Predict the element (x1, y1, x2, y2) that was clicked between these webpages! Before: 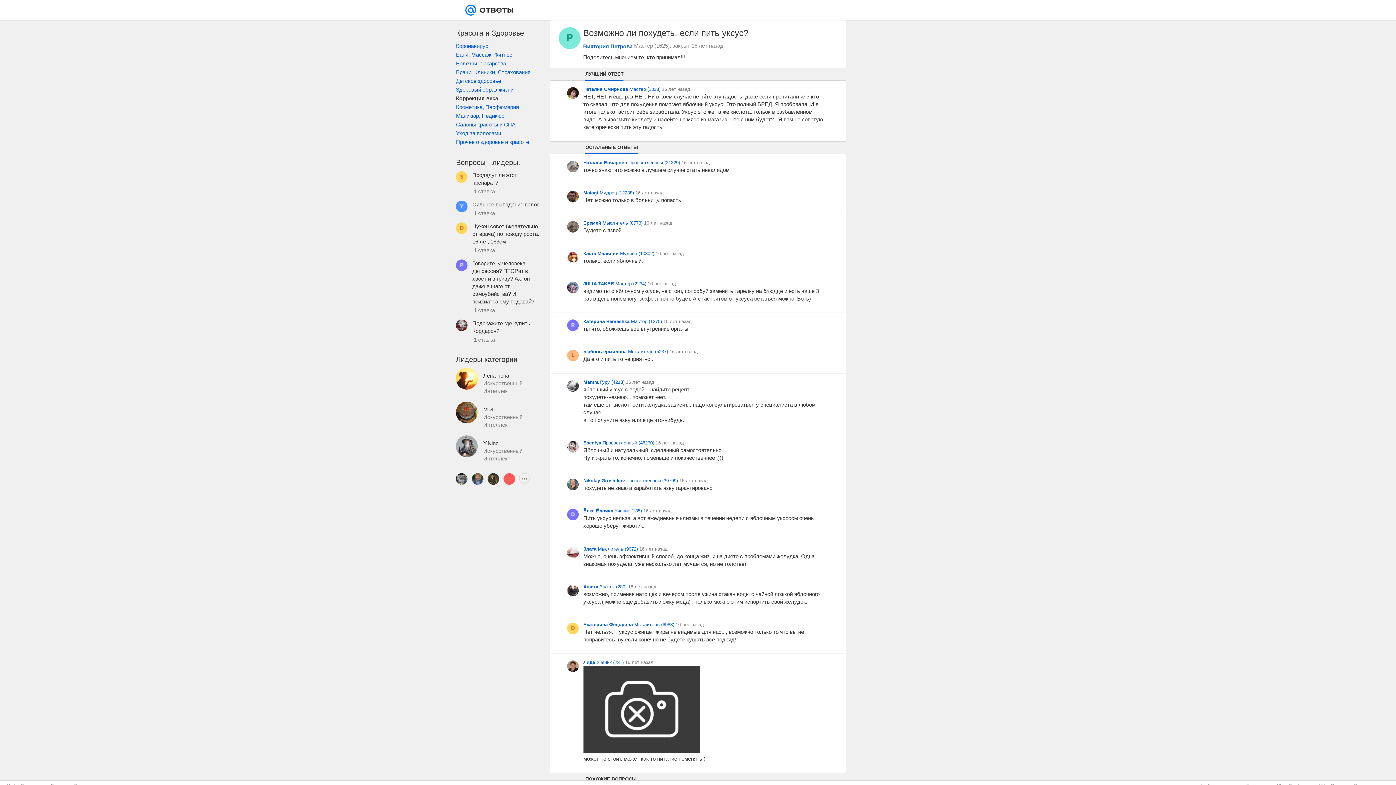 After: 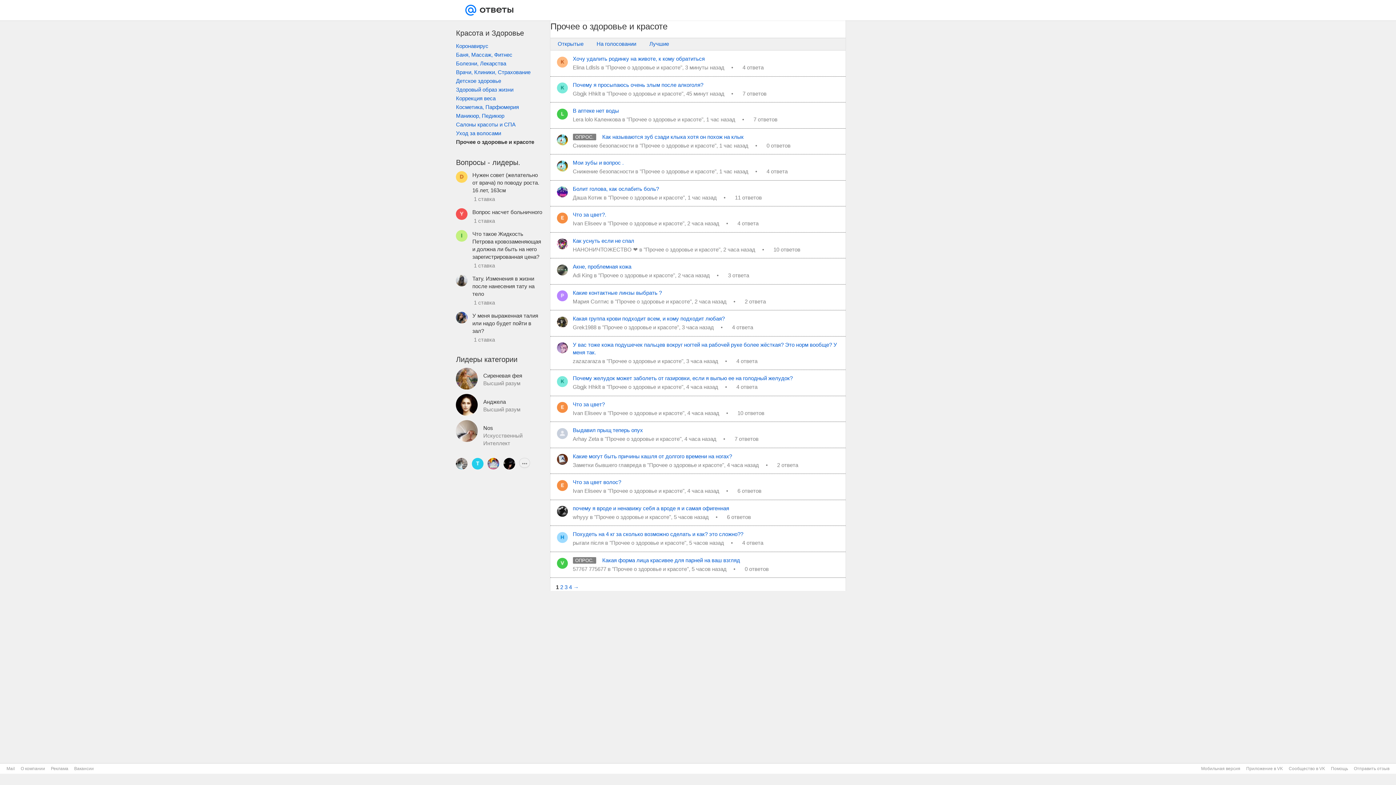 Action: label: Прочее о здоровье и красоте bbox: (456, 137, 543, 146)